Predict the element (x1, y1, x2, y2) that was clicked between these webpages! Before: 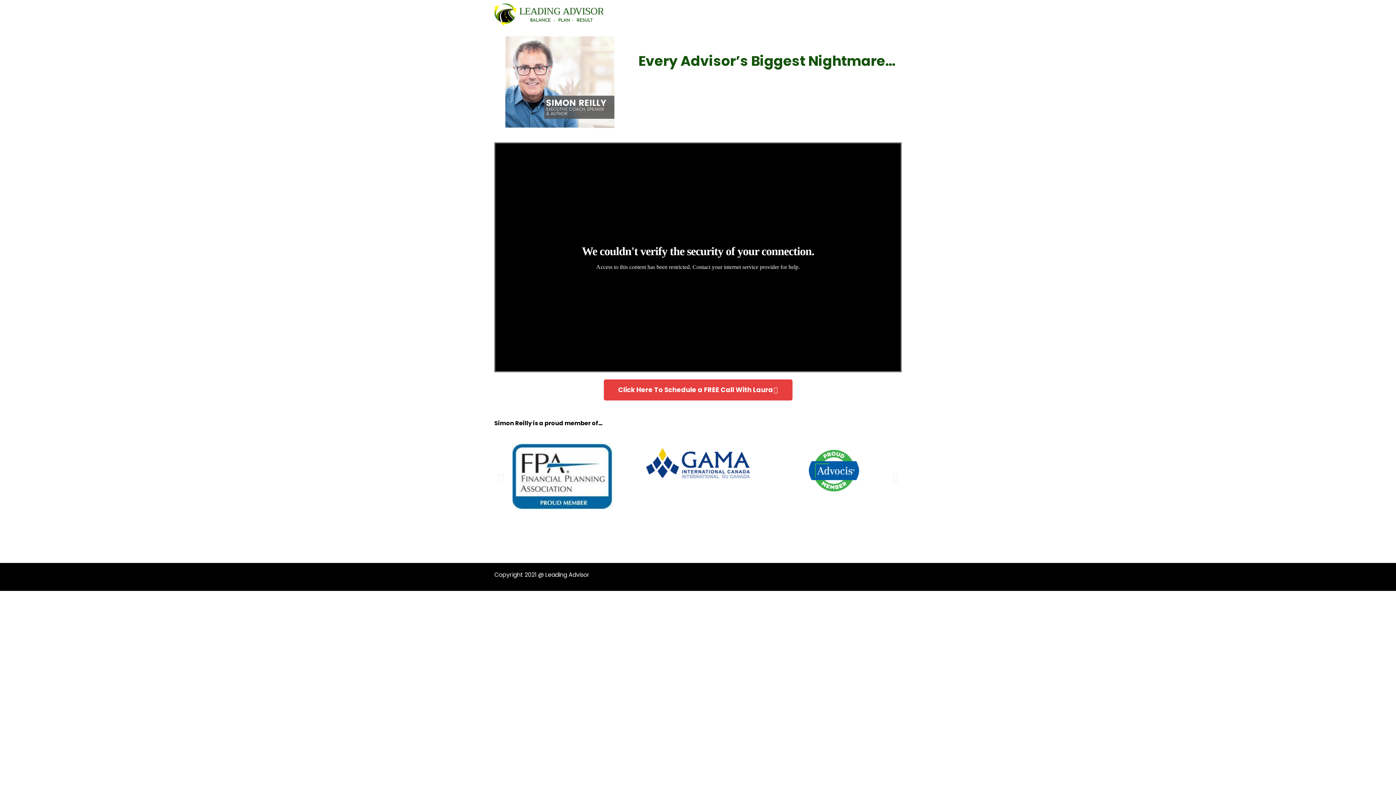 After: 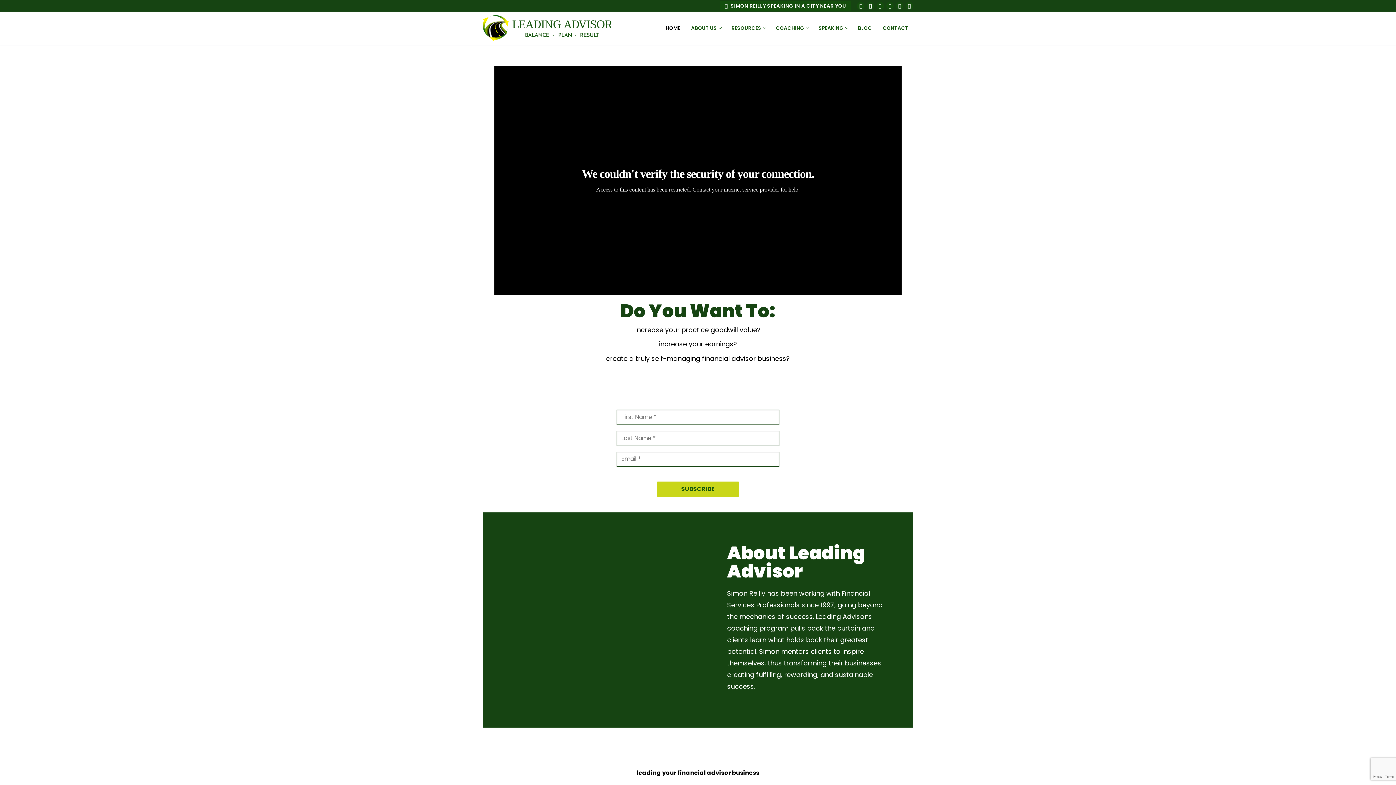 Action: bbox: (494, 3, 603, 25)